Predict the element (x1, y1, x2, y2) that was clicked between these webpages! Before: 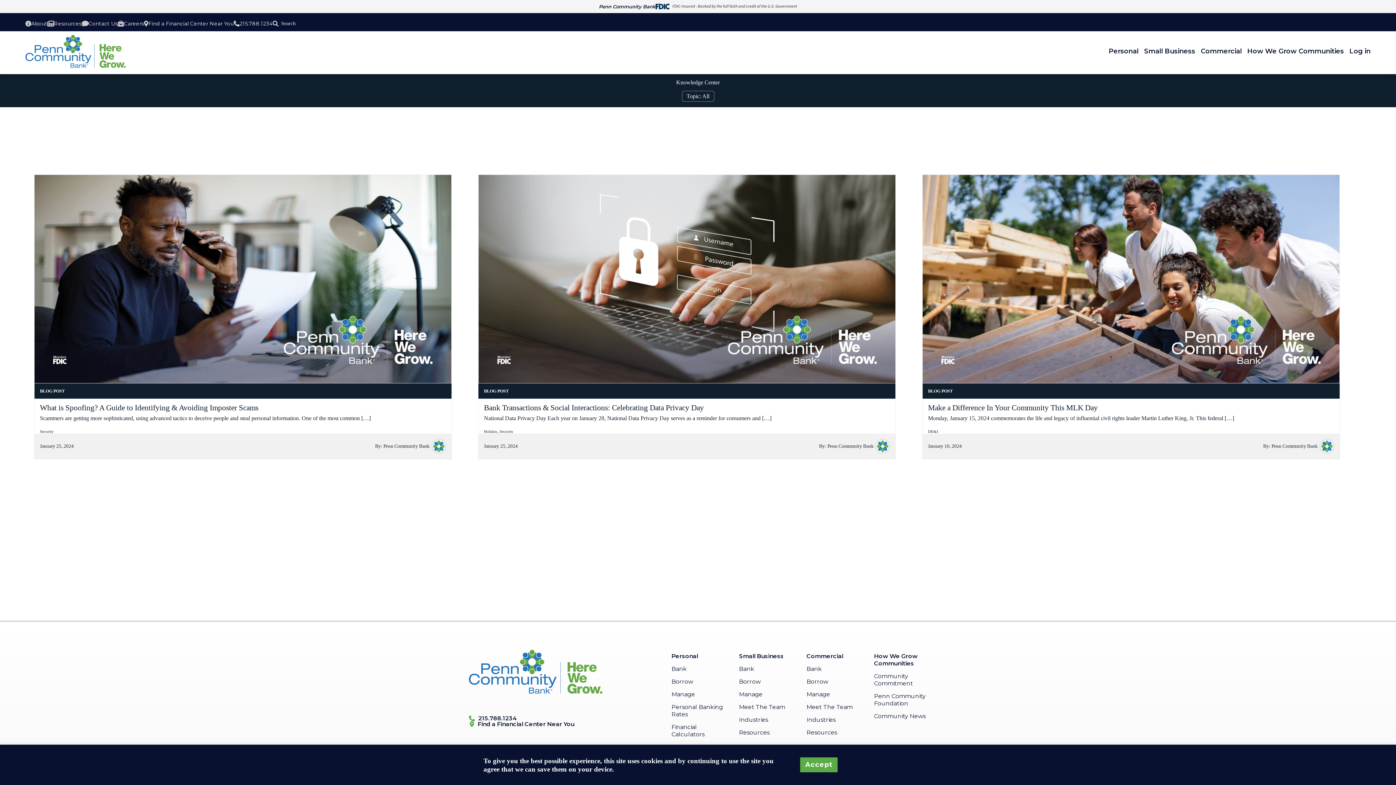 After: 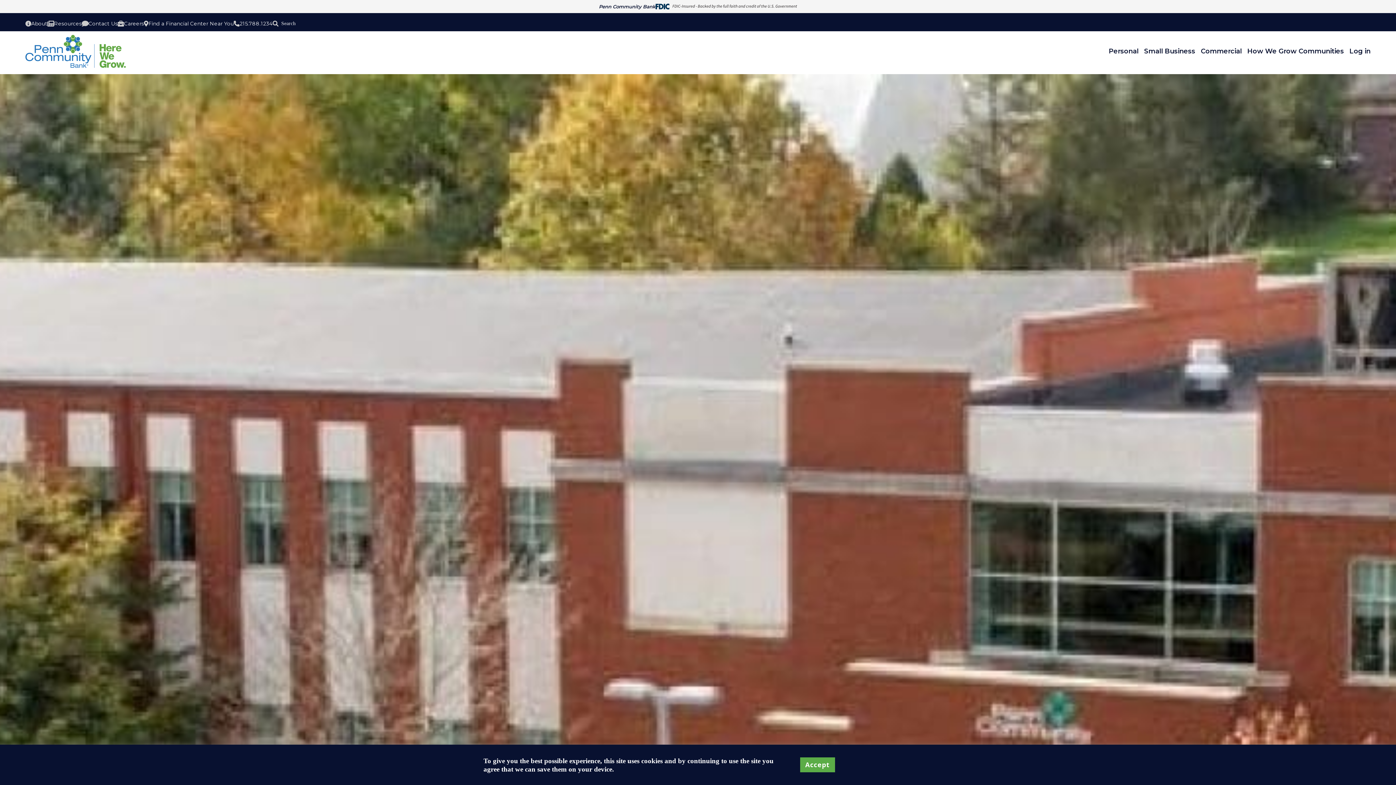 Action: label: About bbox: (31, 21, 47, 26)